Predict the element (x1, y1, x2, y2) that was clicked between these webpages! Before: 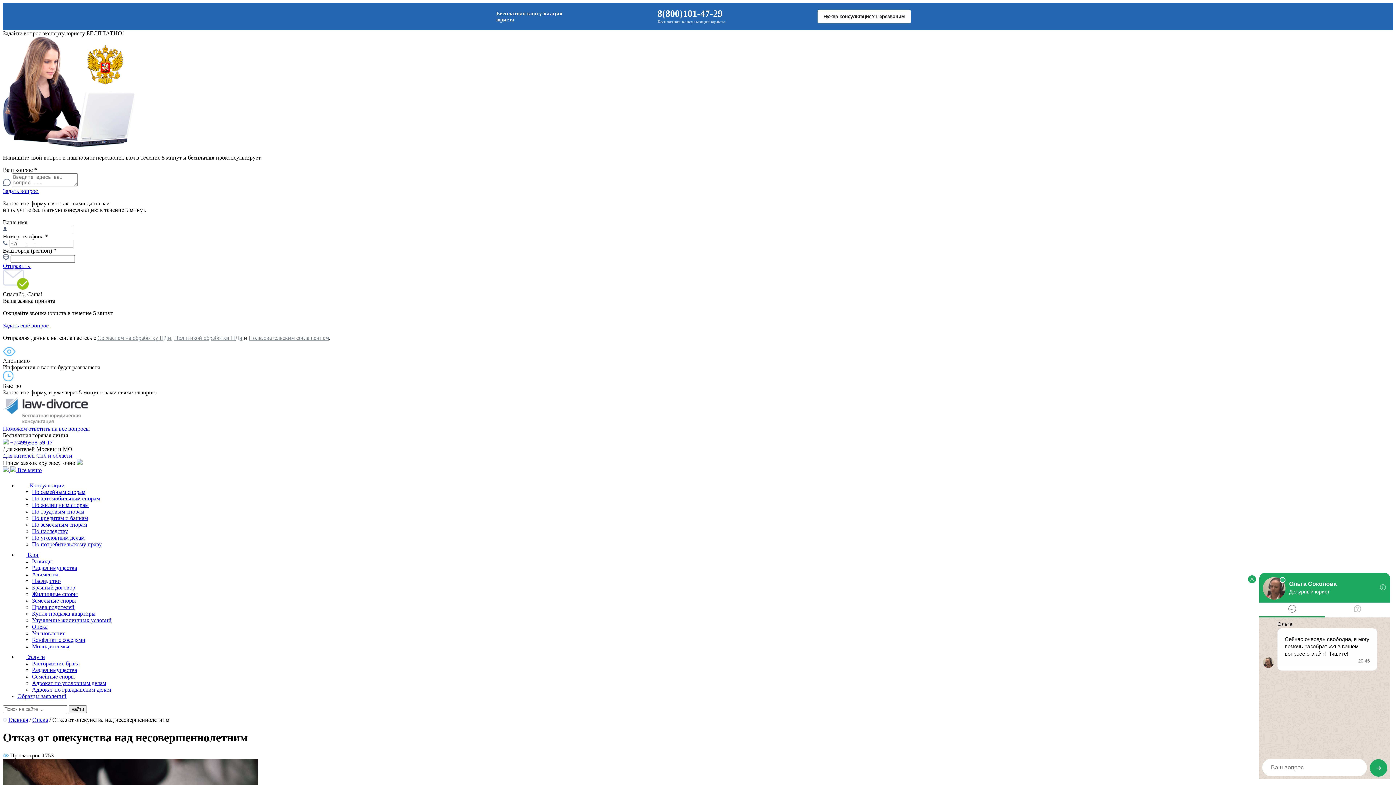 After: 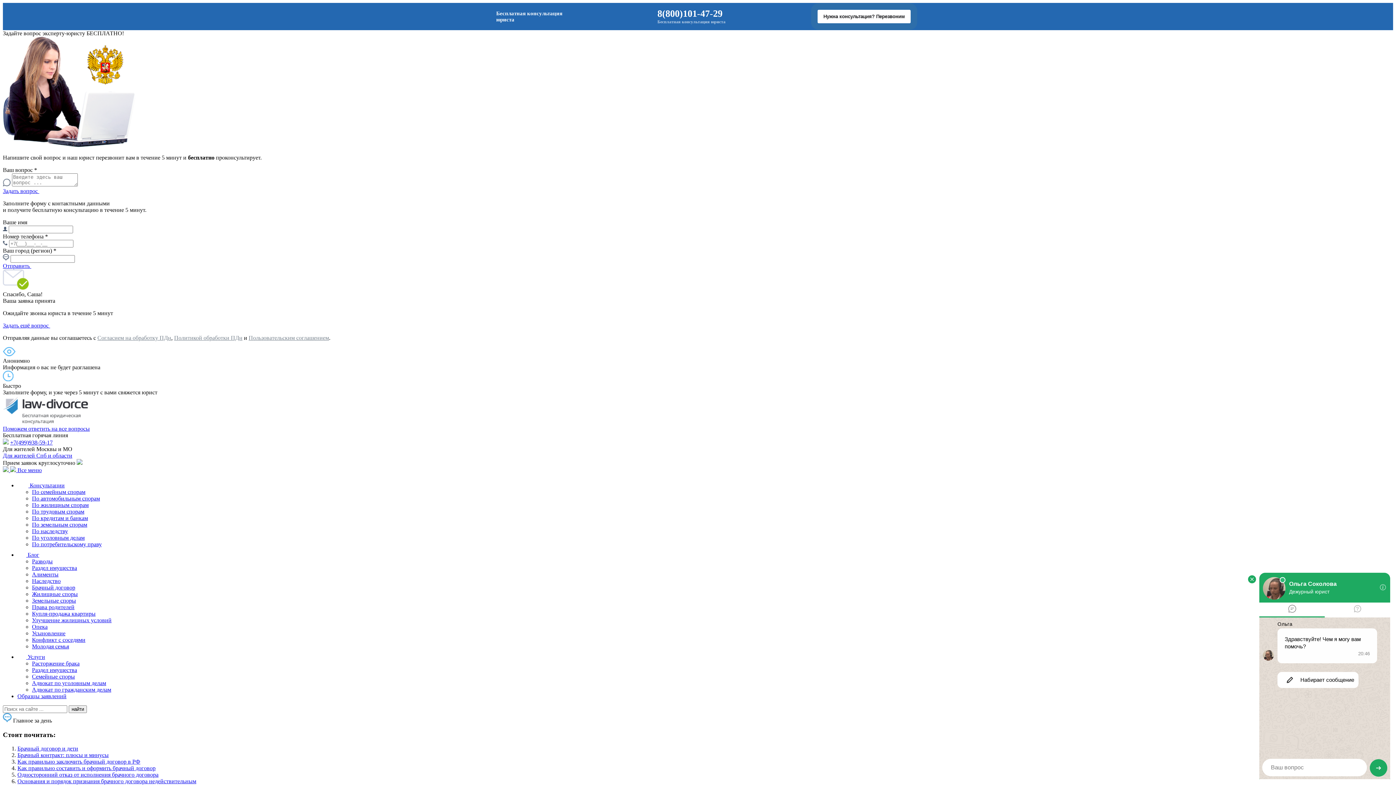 Action: bbox: (32, 584, 75, 590) label: Брачный договор